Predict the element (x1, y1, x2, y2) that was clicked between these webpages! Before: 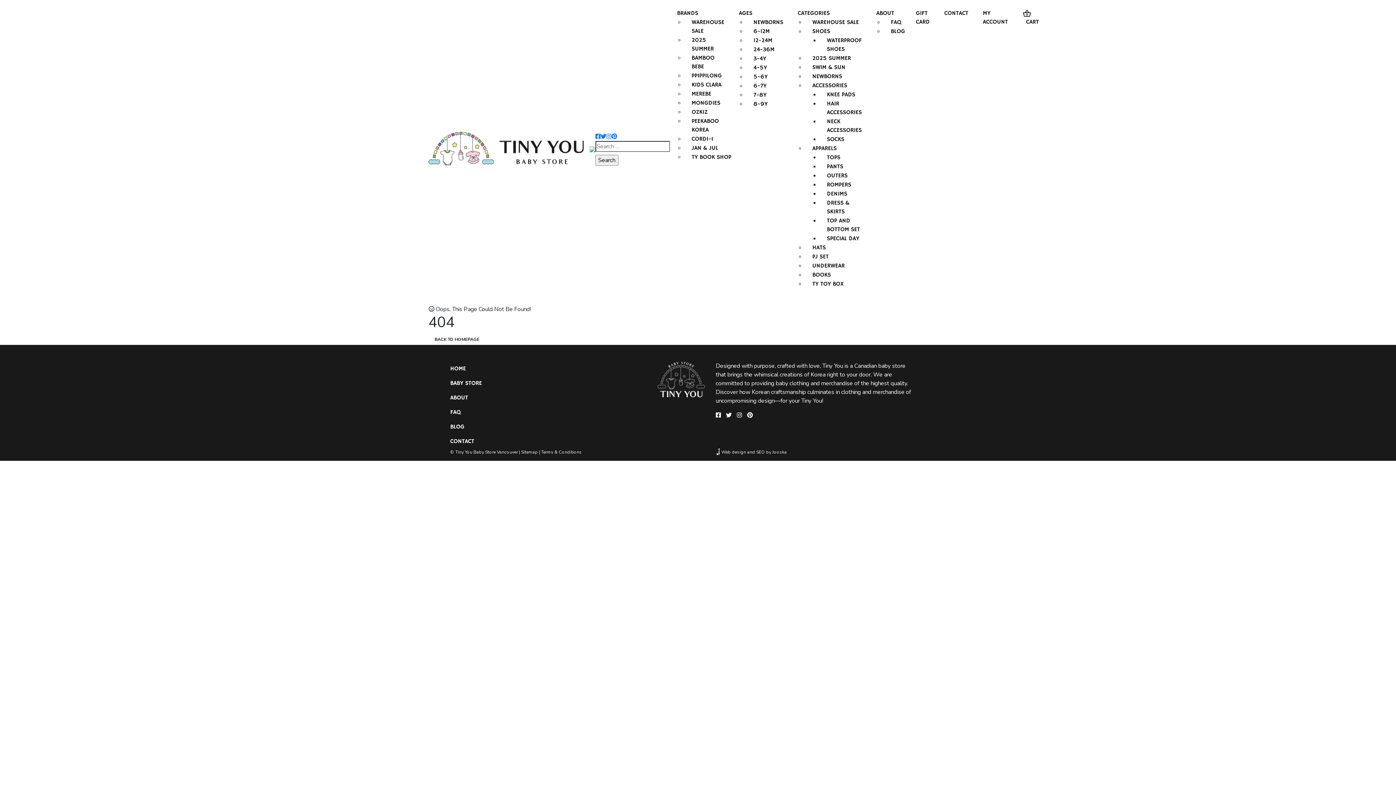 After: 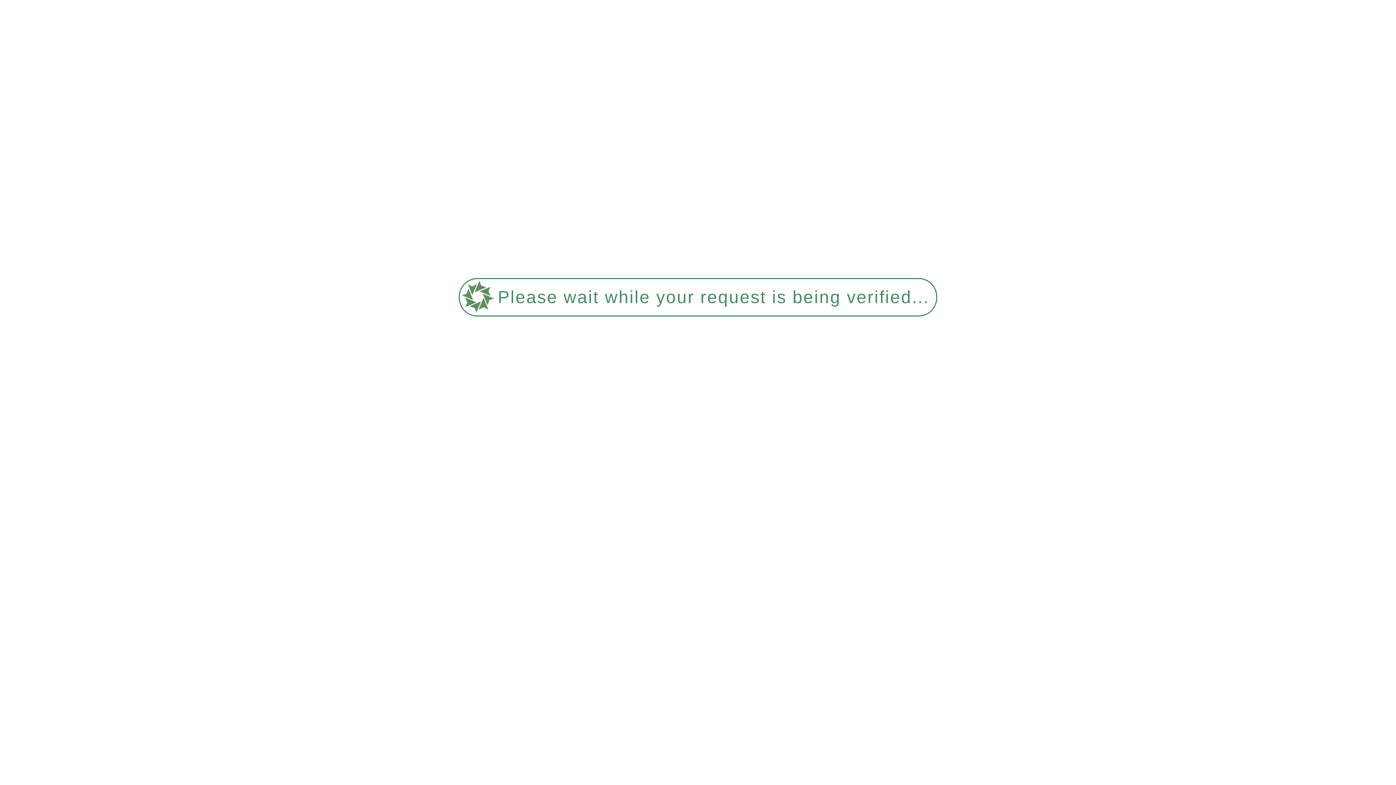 Action: bbox: (805, 280, 869, 288) label: TY TOY BOX